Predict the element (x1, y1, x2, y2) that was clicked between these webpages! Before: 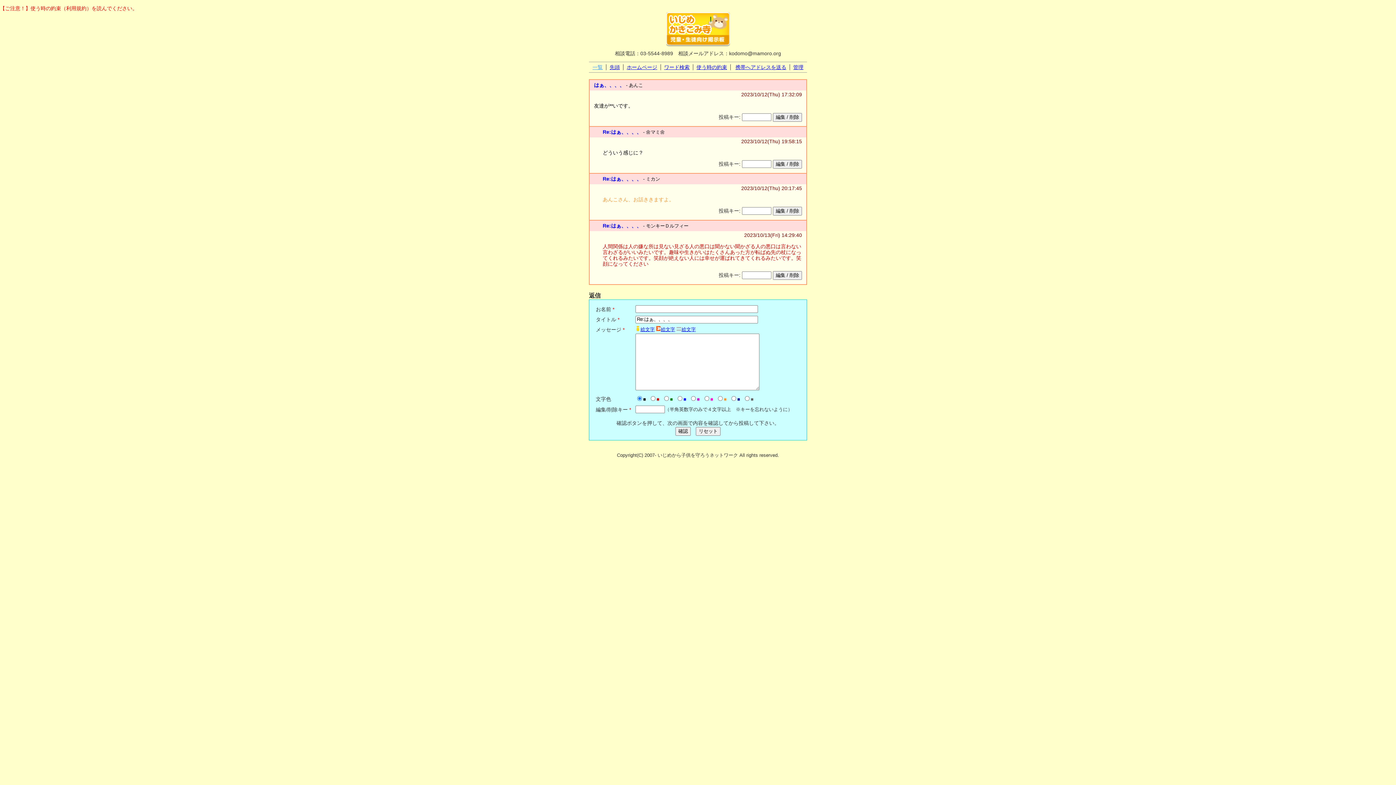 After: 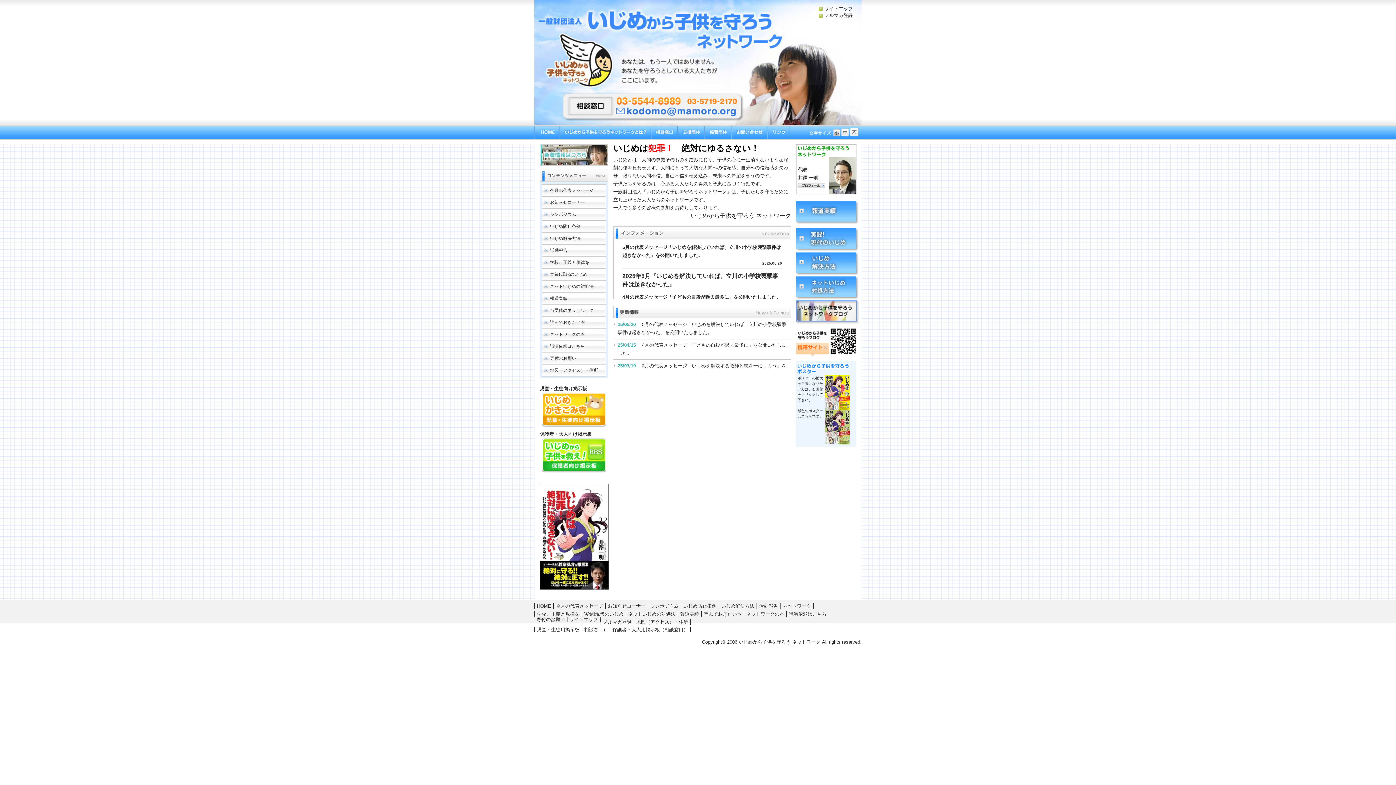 Action: label: ホームページ bbox: (626, 64, 657, 70)